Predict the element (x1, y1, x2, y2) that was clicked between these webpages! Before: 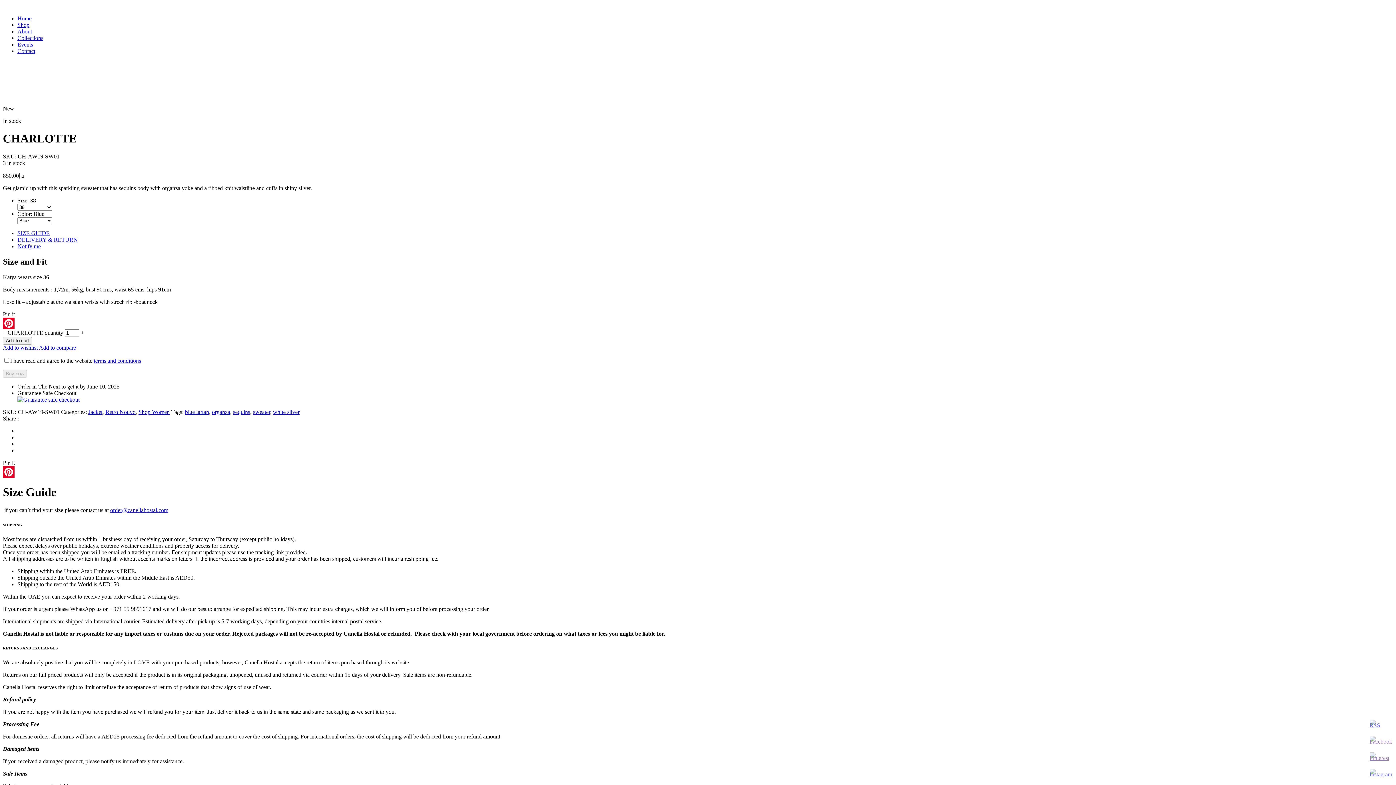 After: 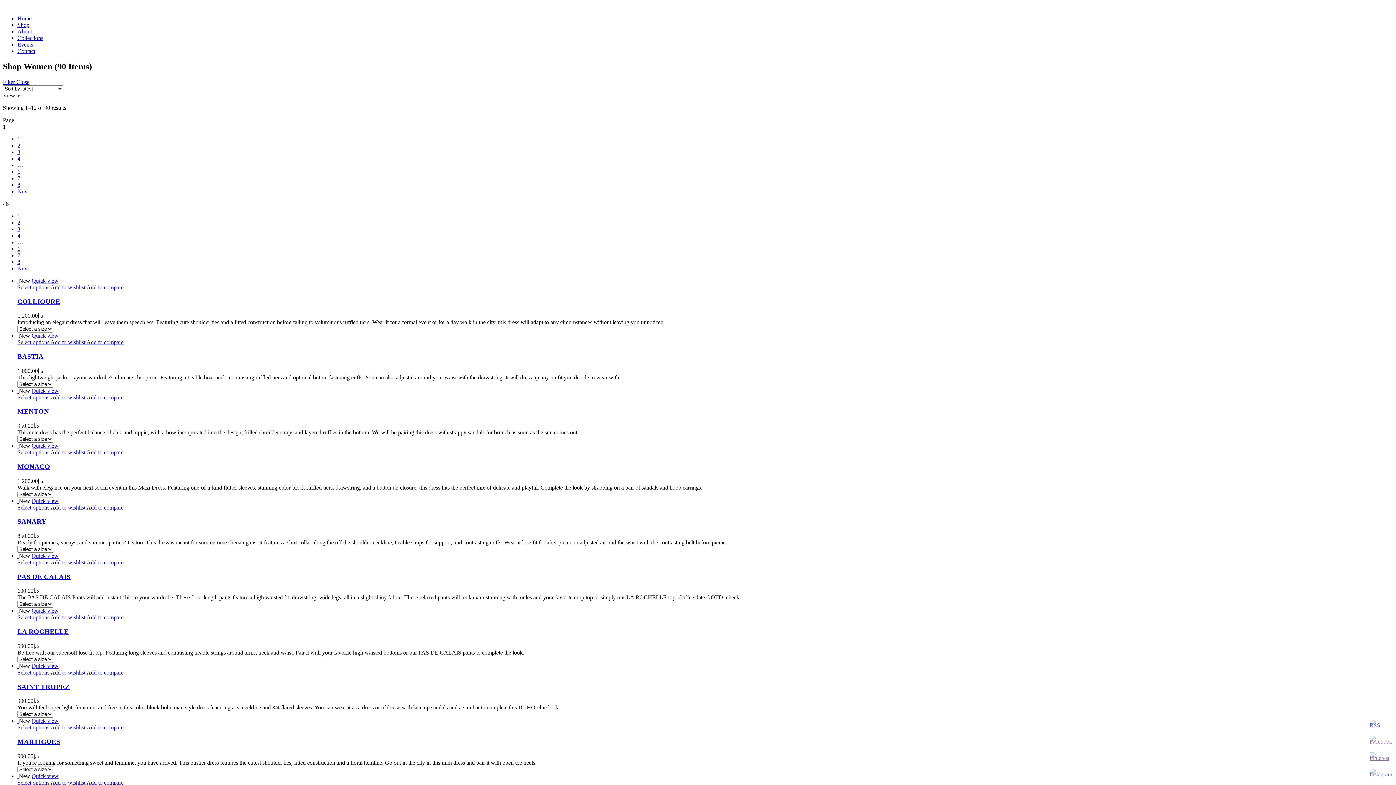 Action: label: Shop Women bbox: (138, 408, 169, 415)